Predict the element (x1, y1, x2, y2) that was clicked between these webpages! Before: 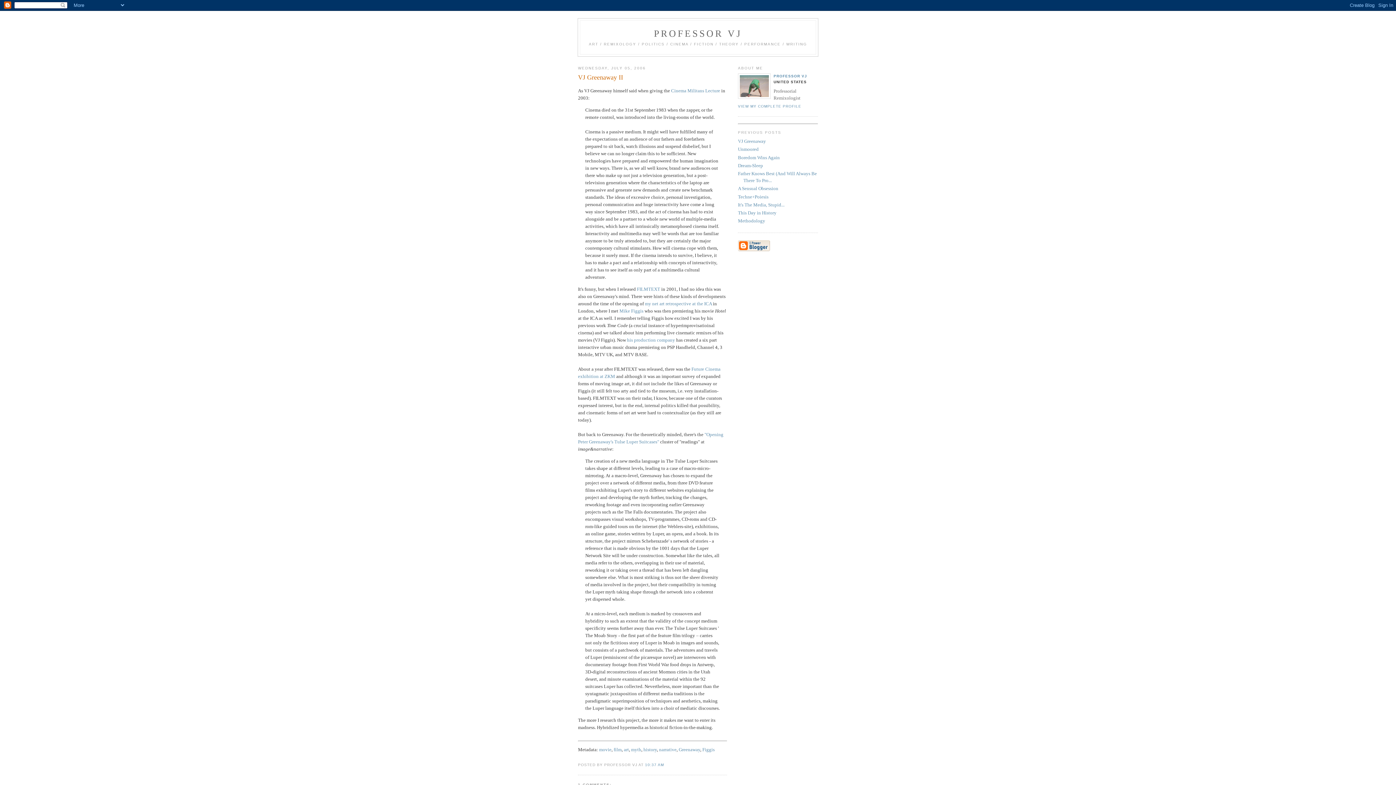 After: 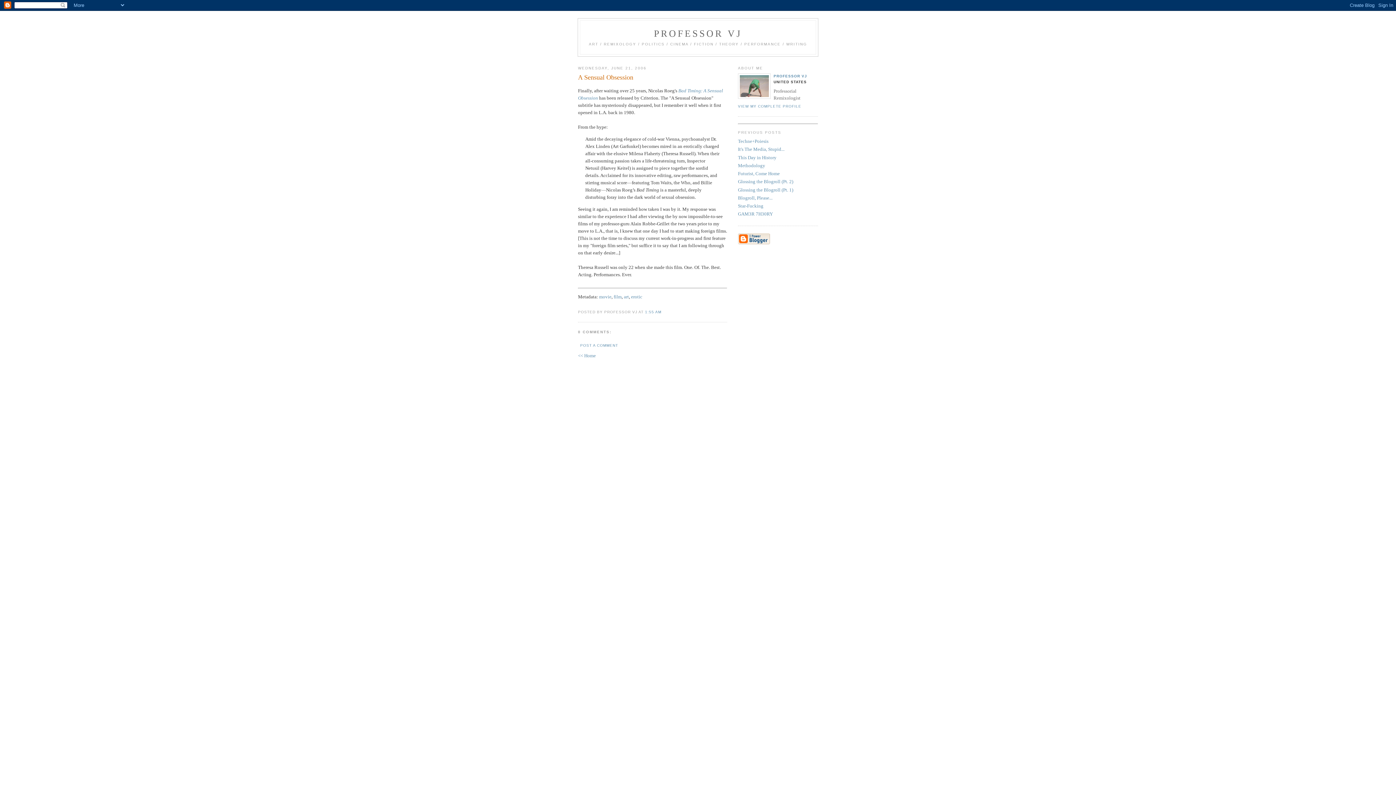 Action: label: A Sensual Obsession bbox: (738, 185, 778, 191)